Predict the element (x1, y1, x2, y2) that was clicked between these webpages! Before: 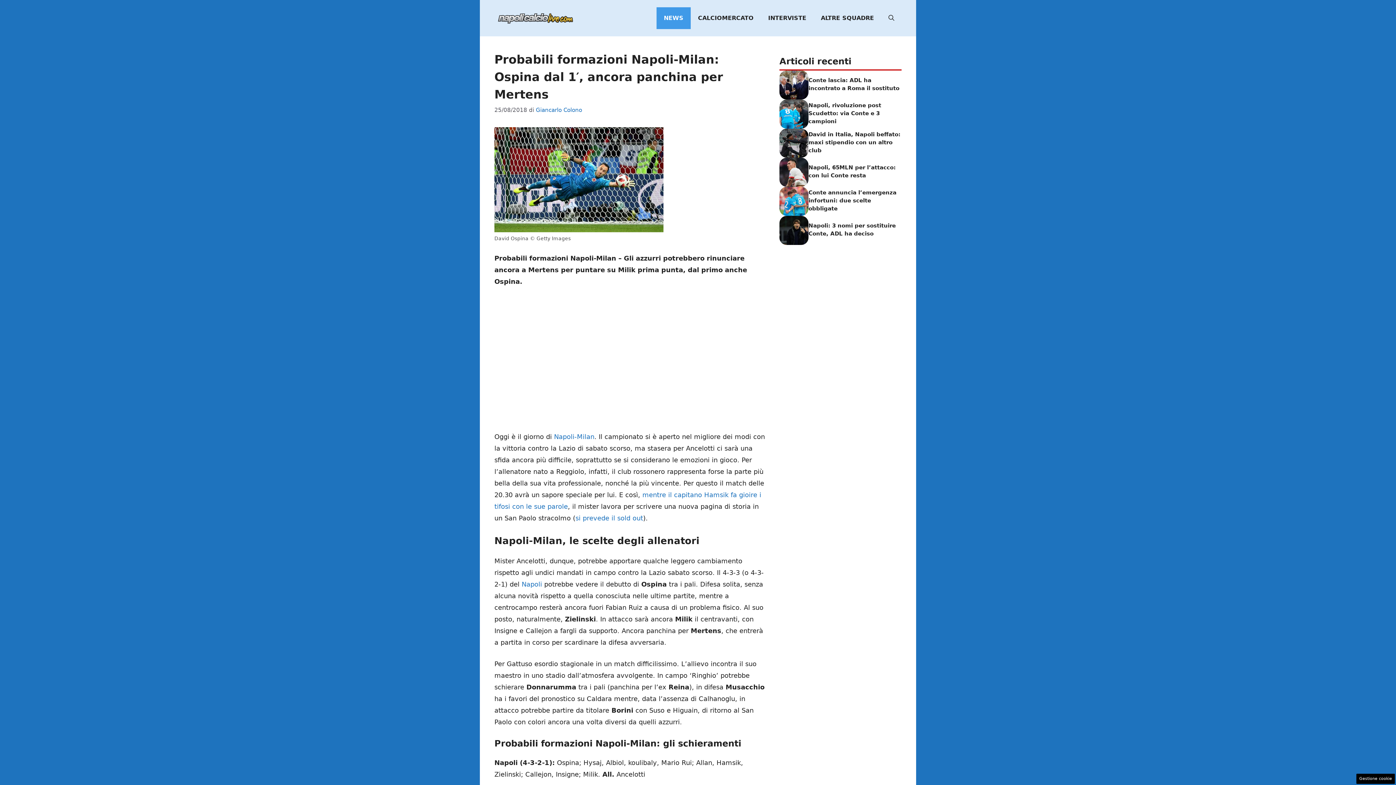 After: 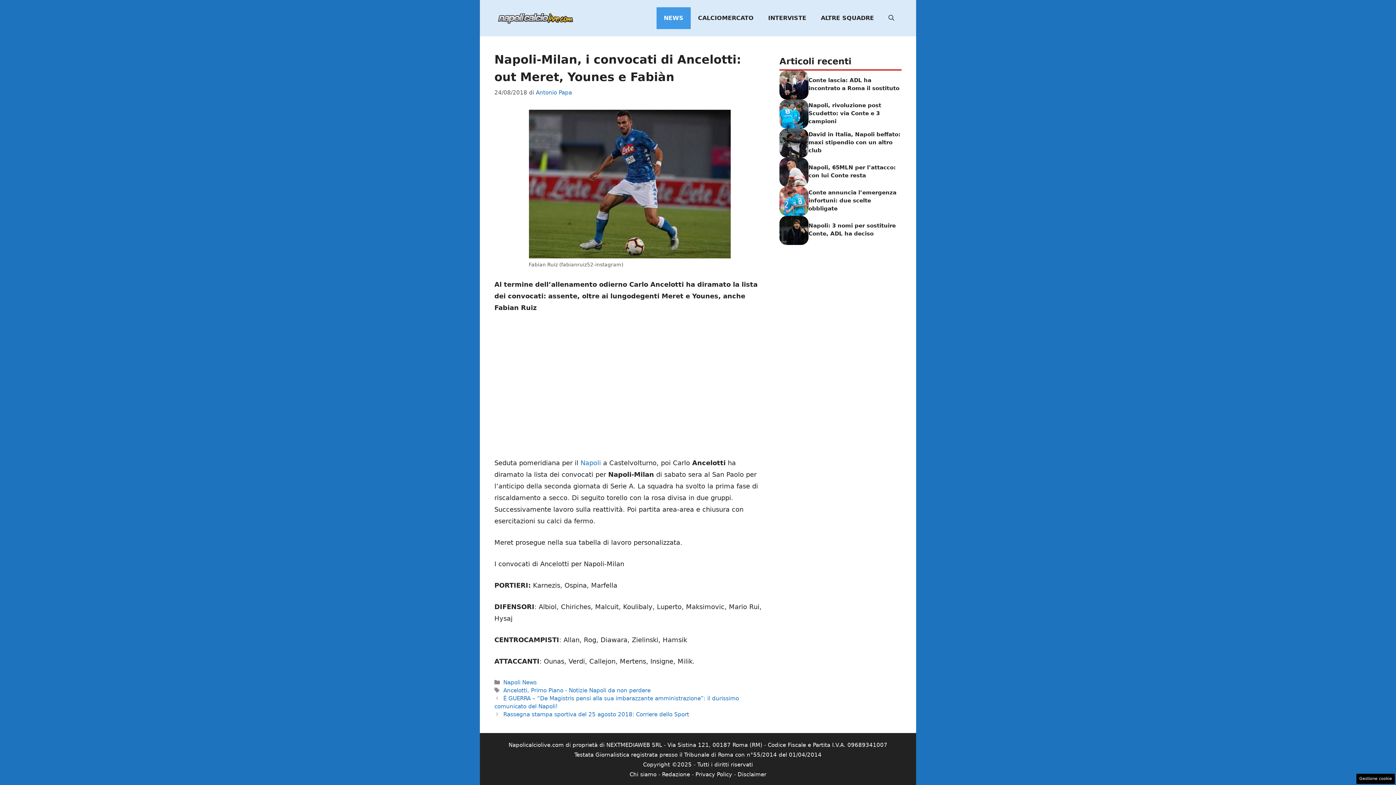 Action: bbox: (554, 433, 594, 440) label: Napoli-Milan